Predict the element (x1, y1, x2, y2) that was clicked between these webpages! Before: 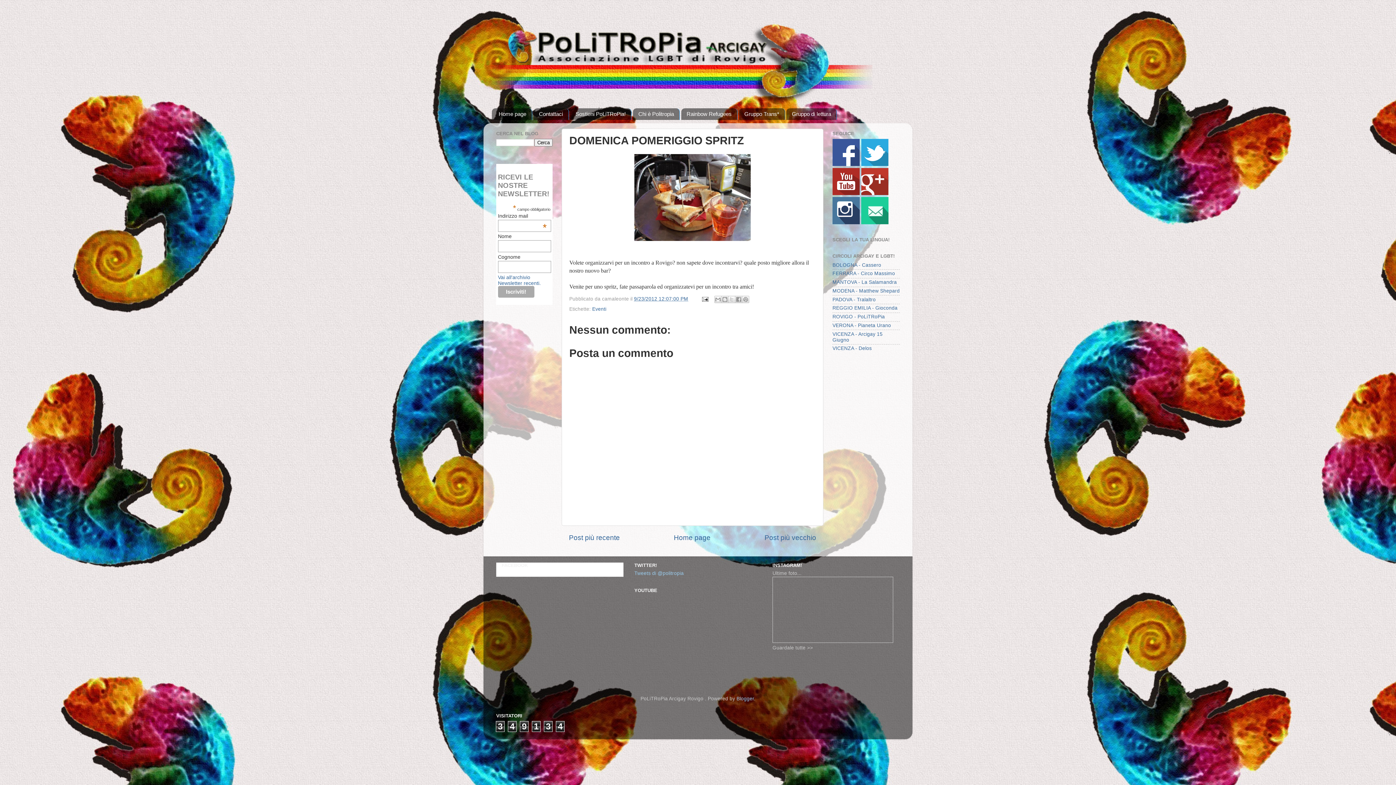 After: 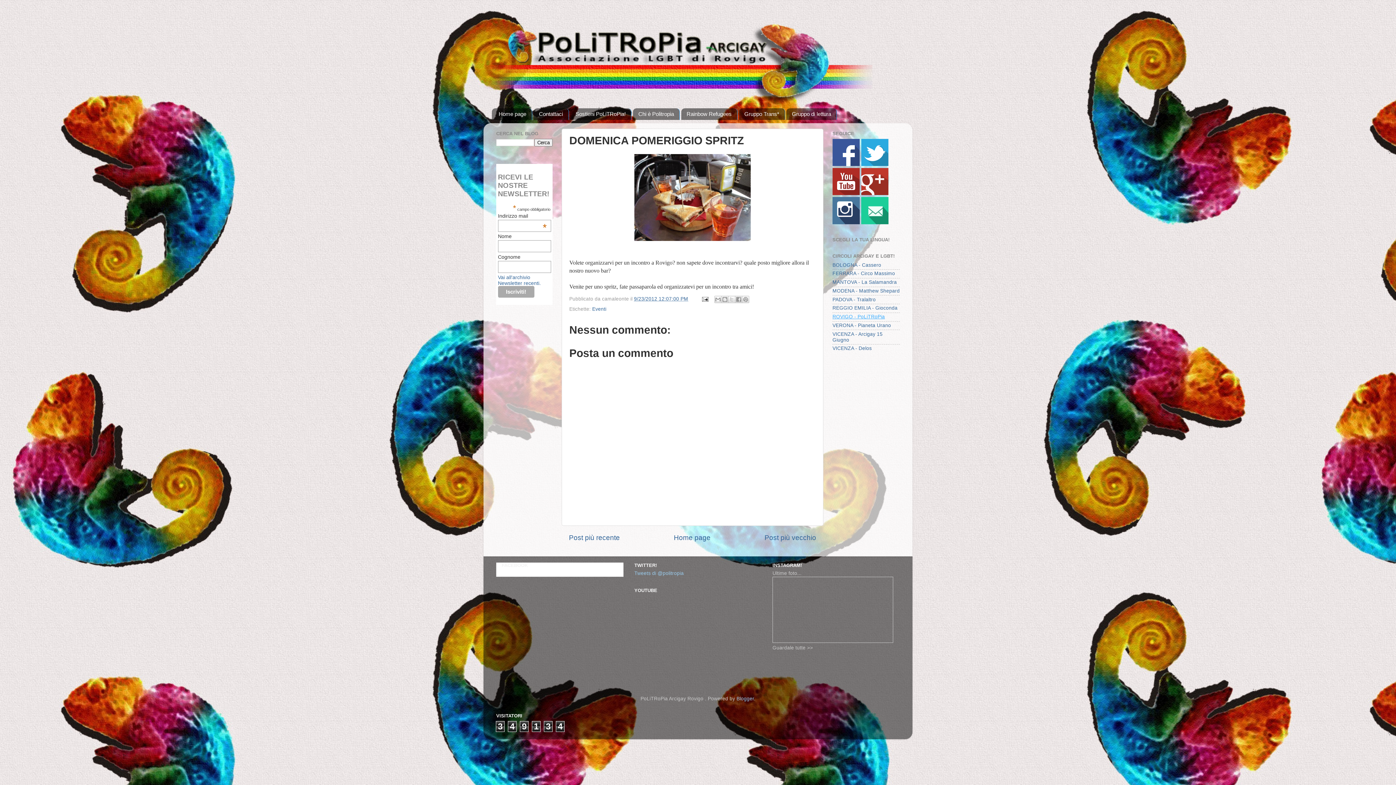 Action: bbox: (832, 314, 885, 319) label: ROVIGO - PoLiTRoPia